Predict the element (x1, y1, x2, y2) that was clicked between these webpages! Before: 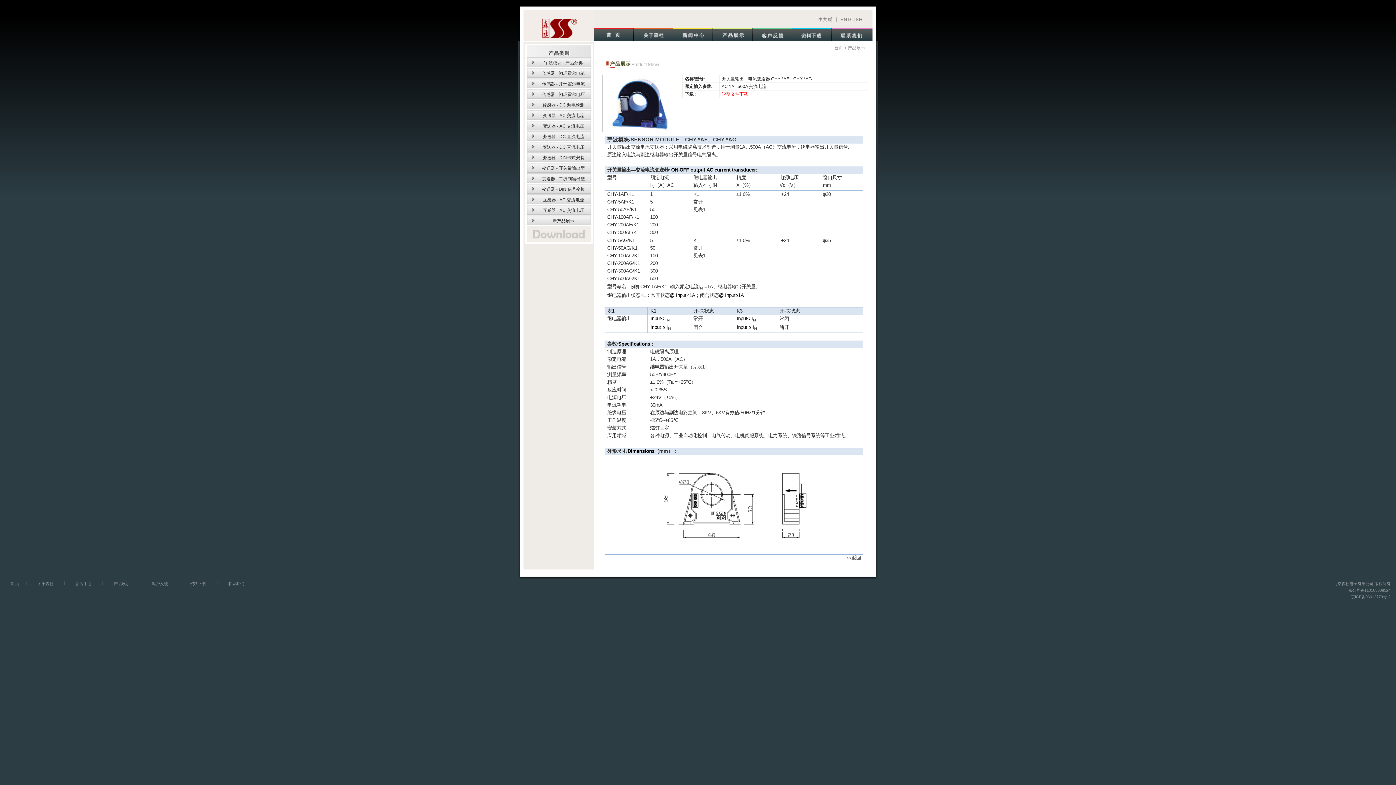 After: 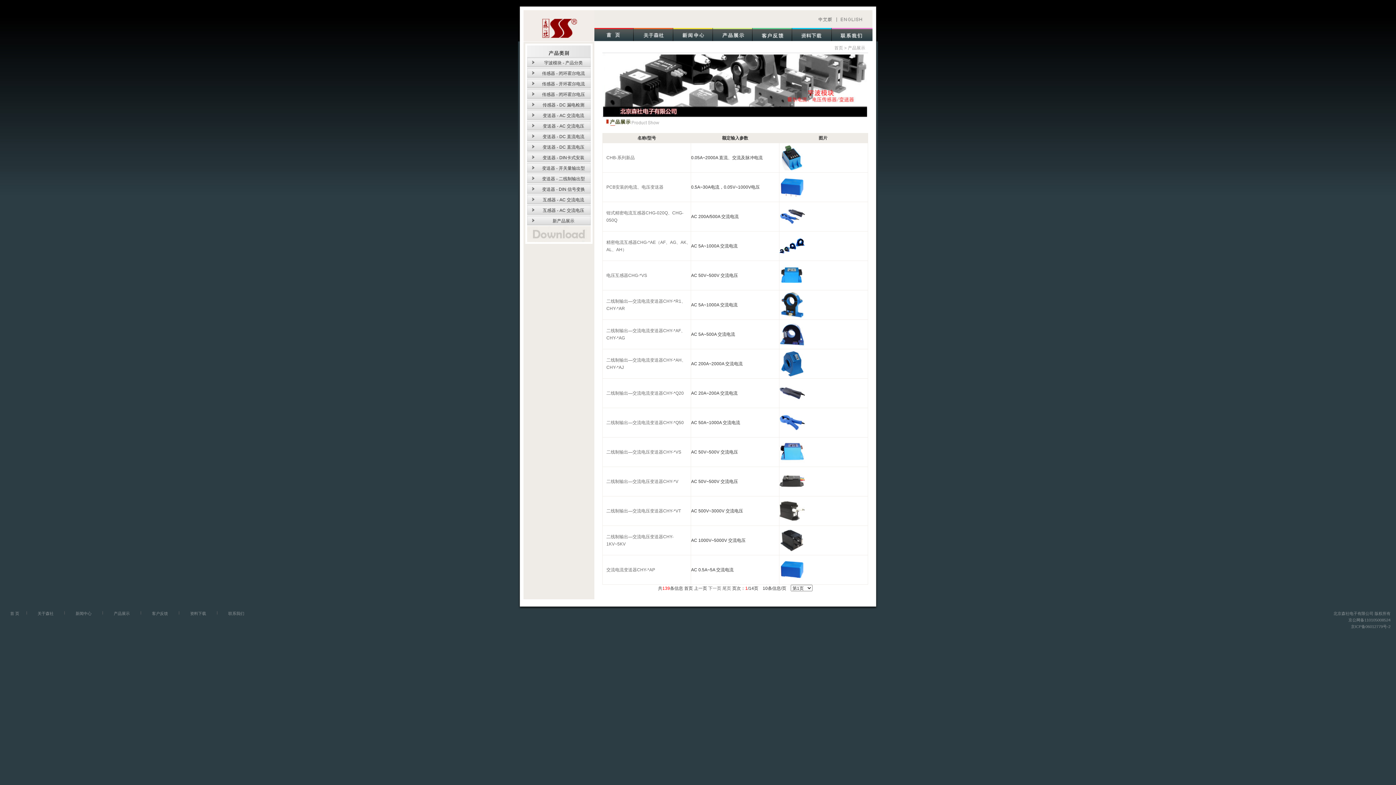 Action: bbox: (713, 37, 752, 42)